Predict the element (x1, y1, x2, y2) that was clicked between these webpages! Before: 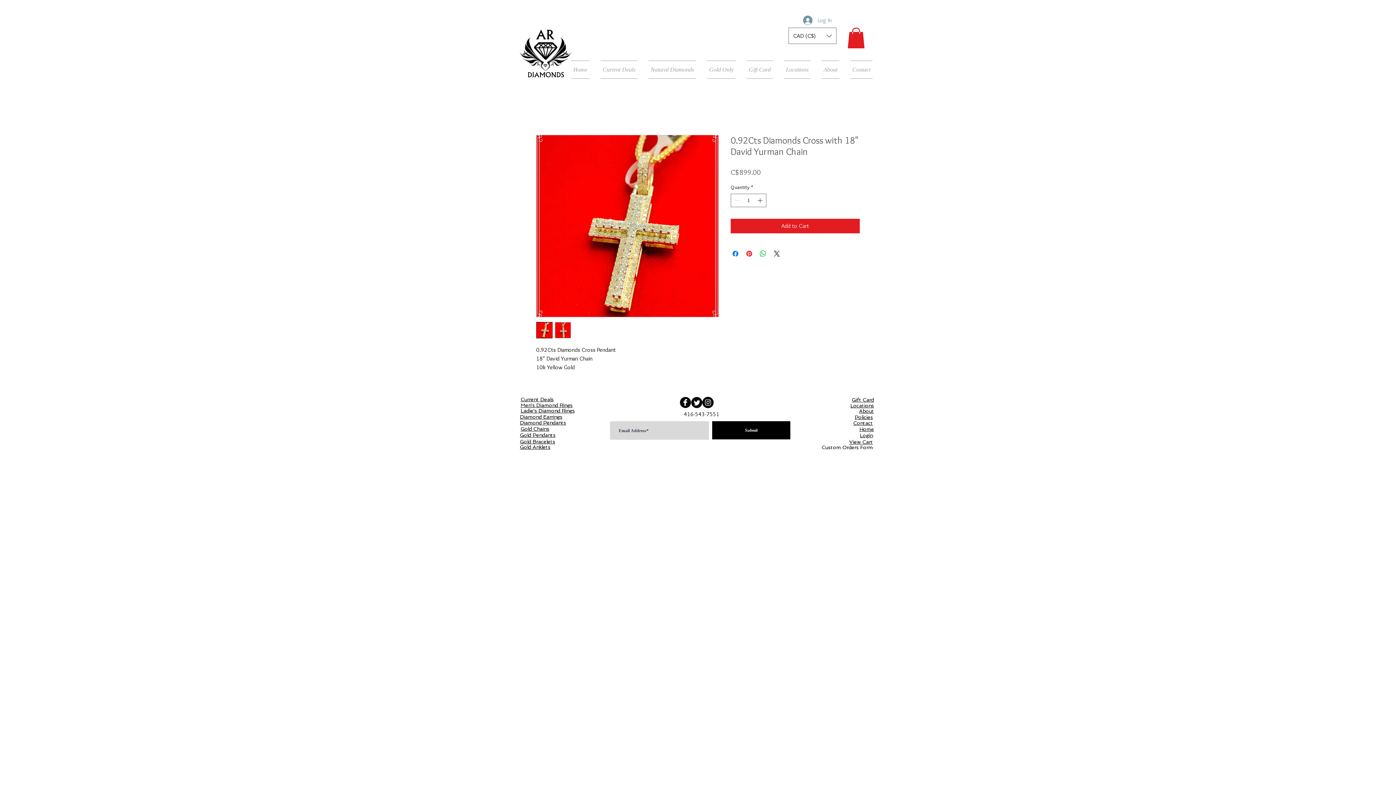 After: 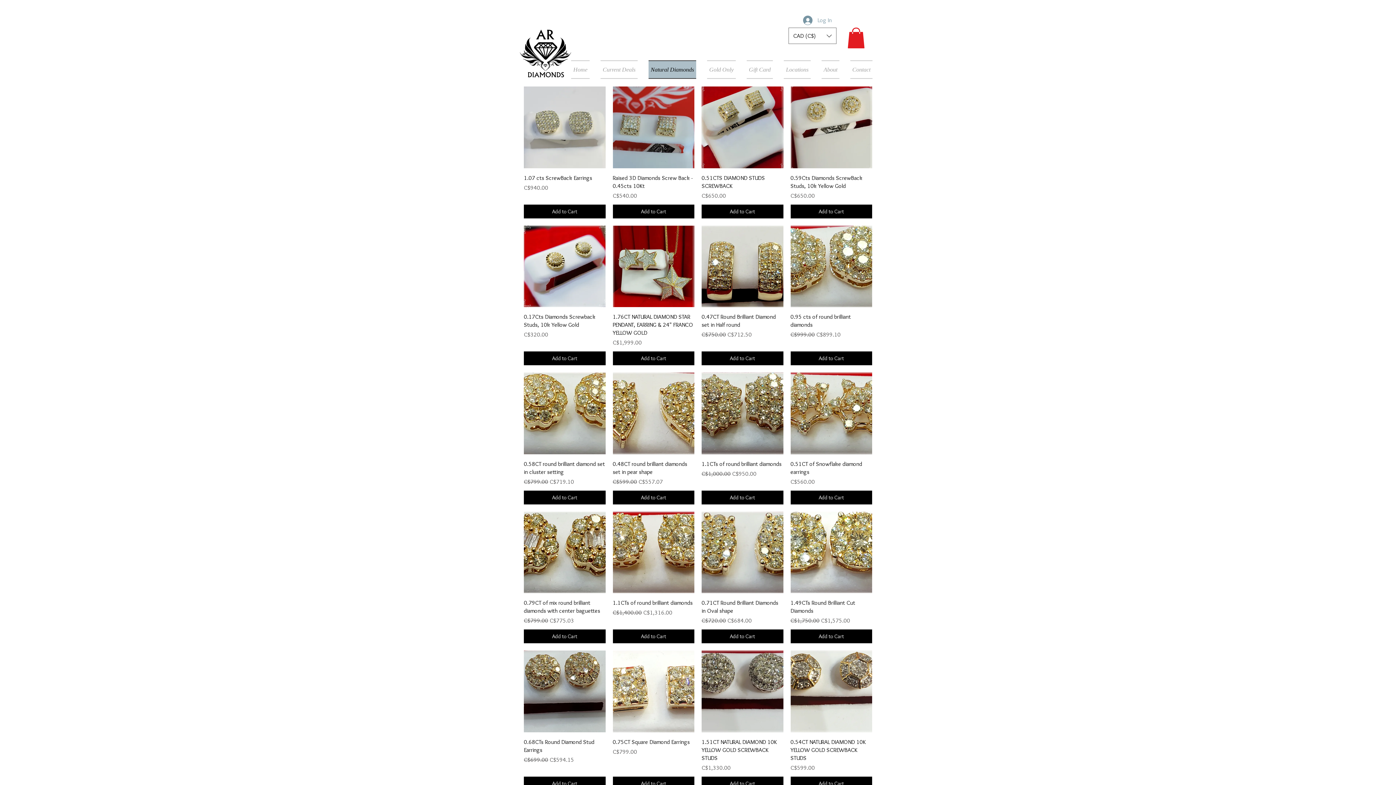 Action: bbox: (520, 414, 562, 420) label: Diamond Earrings